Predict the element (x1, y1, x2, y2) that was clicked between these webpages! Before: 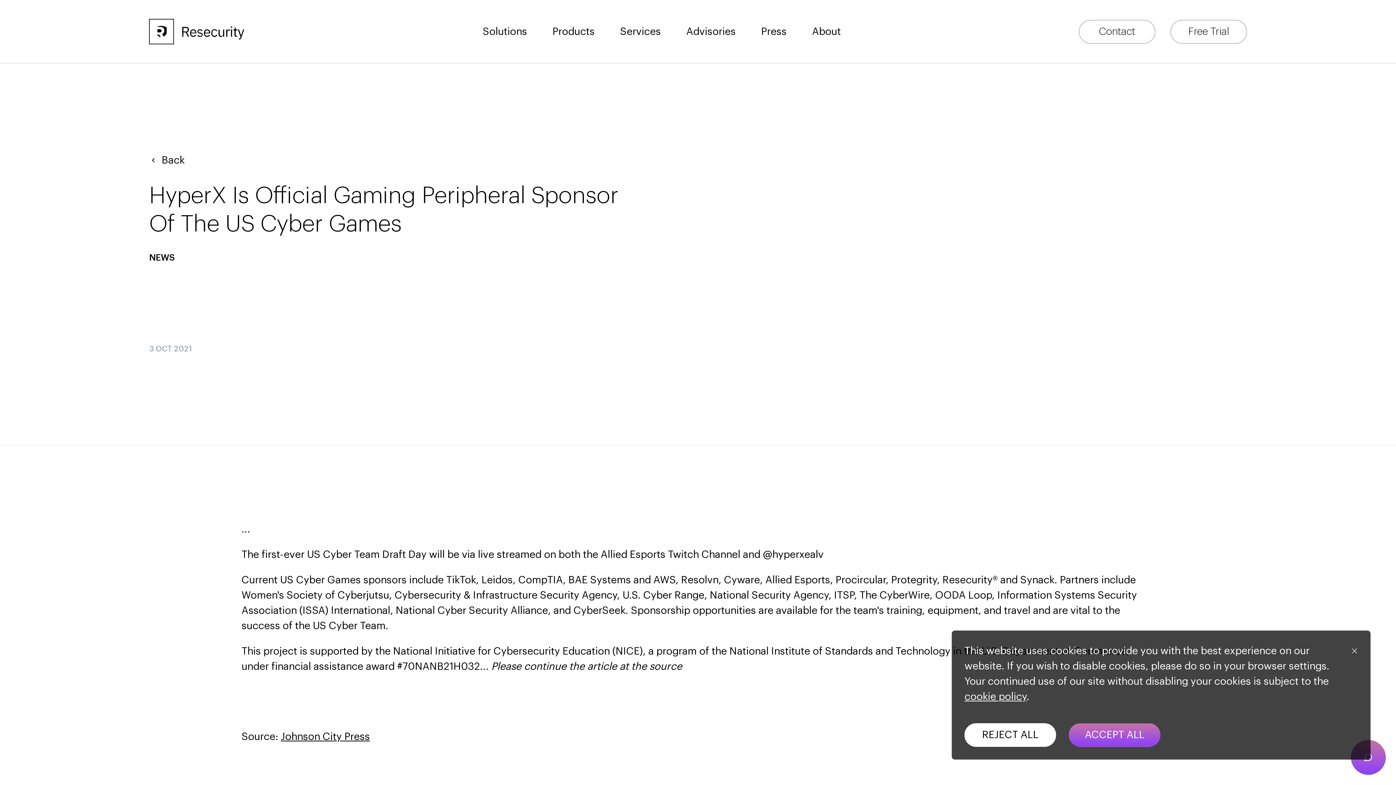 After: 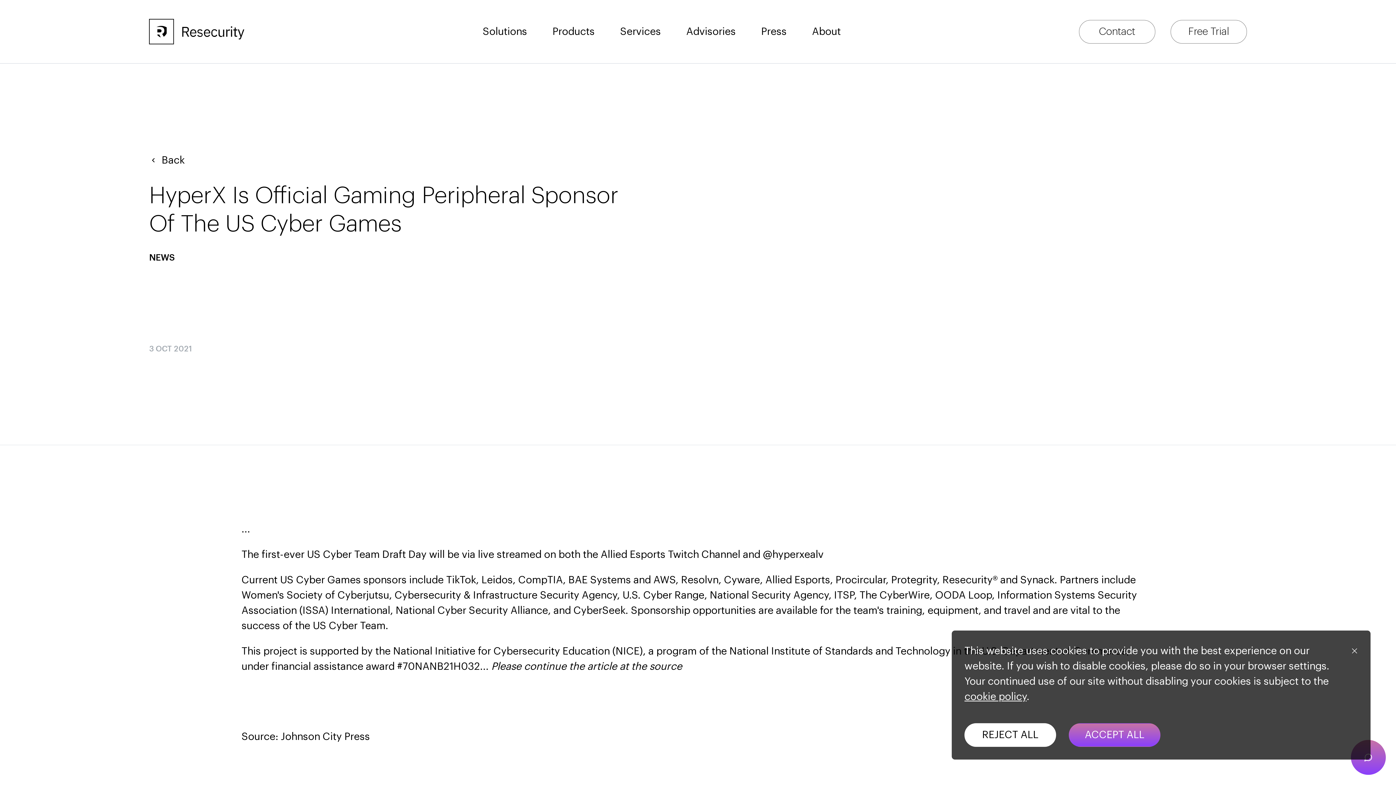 Action: label: Johnson City Press bbox: (280, 731, 369, 742)